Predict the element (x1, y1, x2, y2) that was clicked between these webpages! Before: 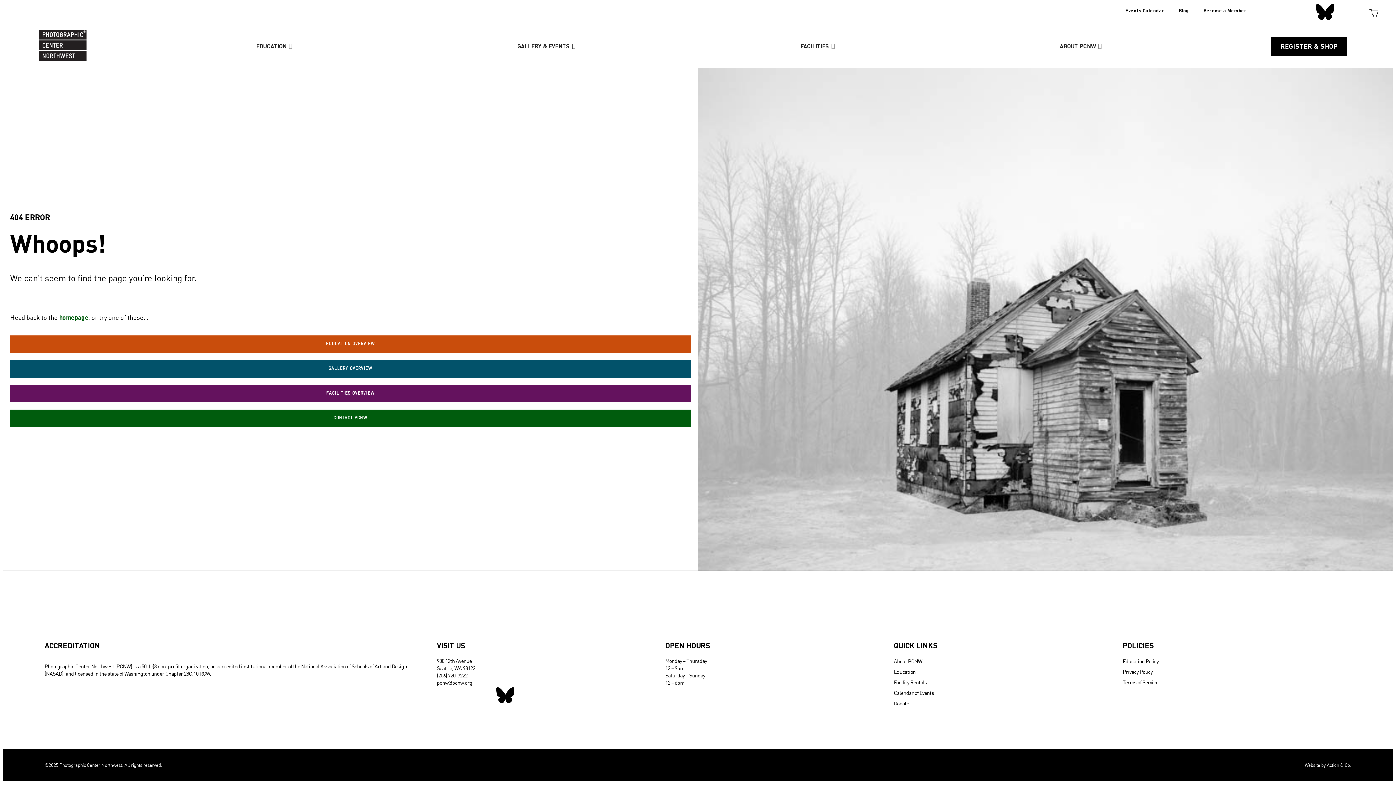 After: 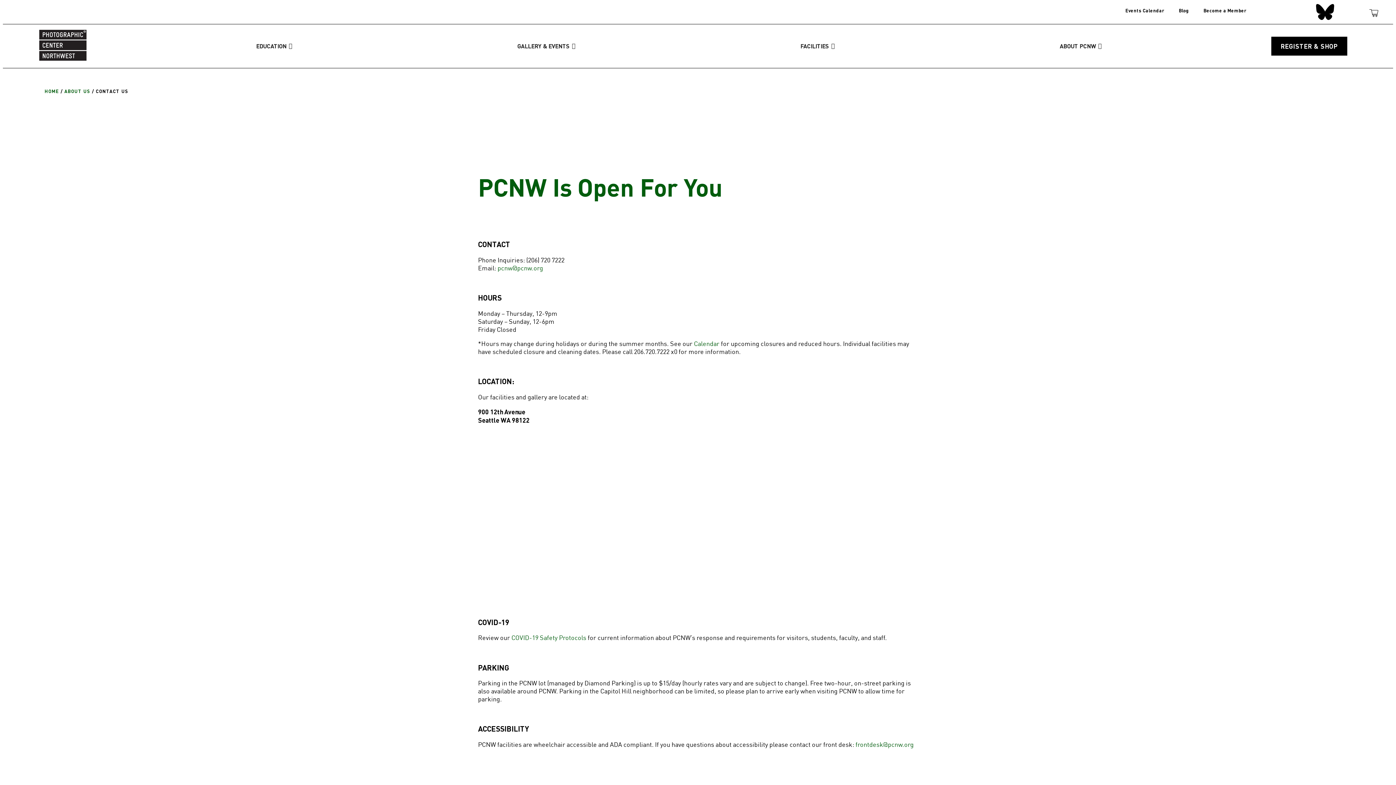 Action: label: CONTACT PCNW bbox: (10, 409, 690, 427)